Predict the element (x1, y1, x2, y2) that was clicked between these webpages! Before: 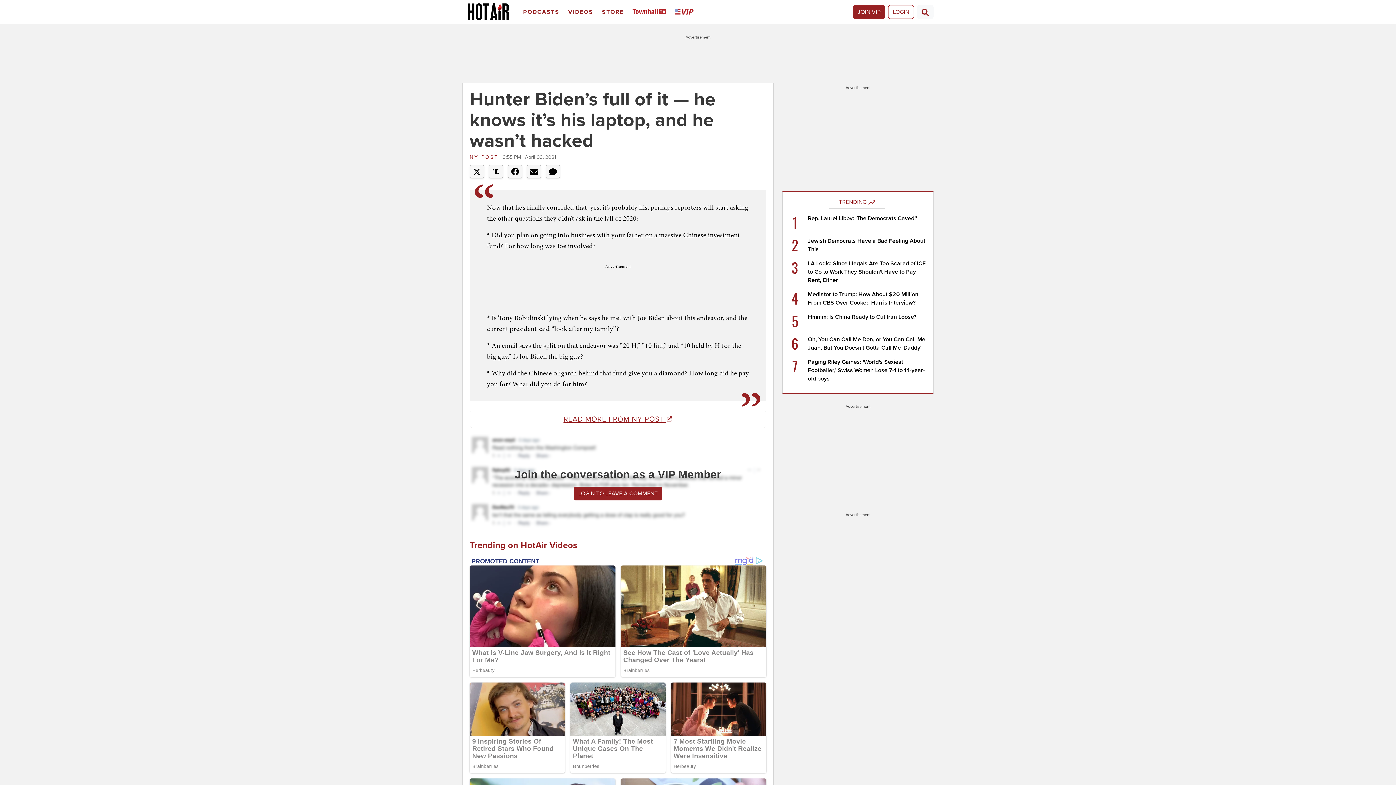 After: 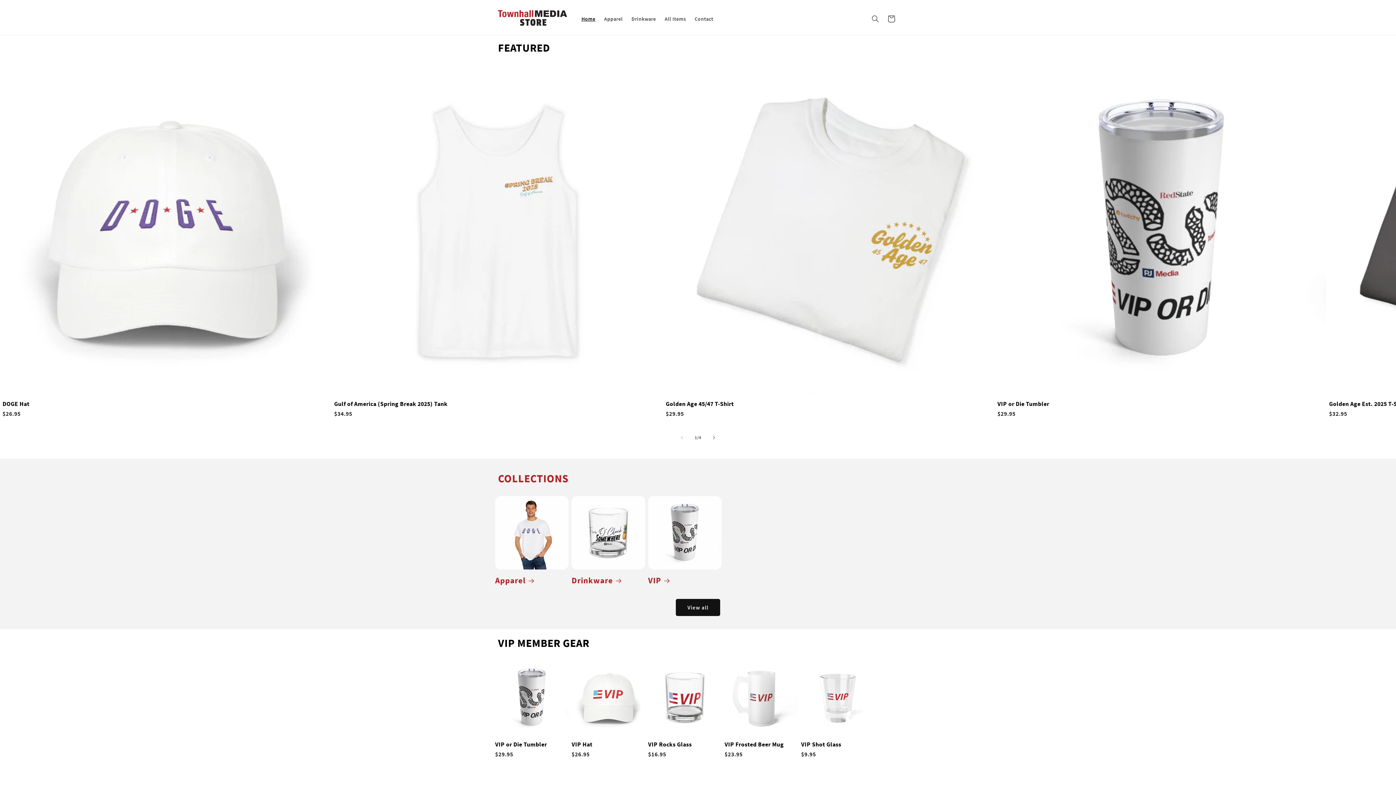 Action: bbox: (599, 2, 629, 21) label: Store